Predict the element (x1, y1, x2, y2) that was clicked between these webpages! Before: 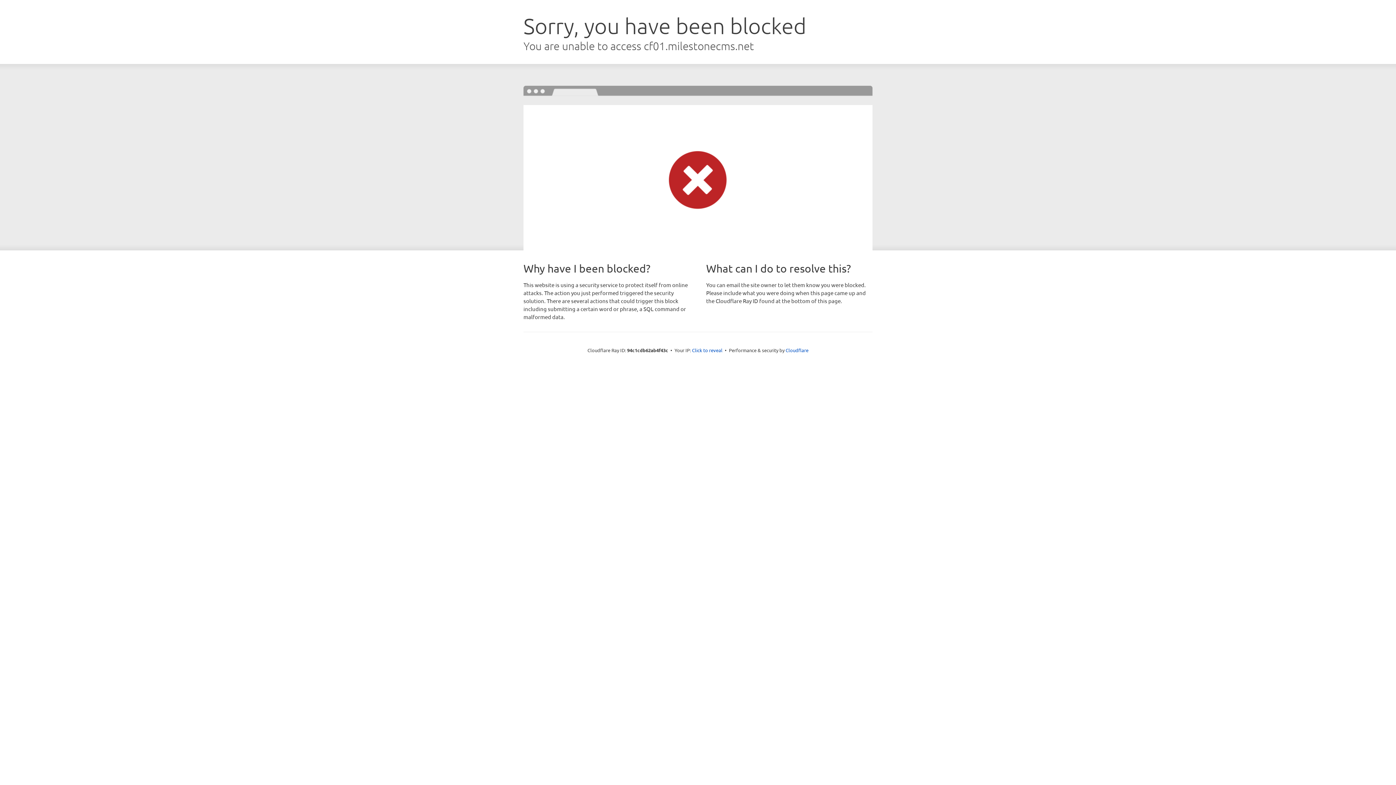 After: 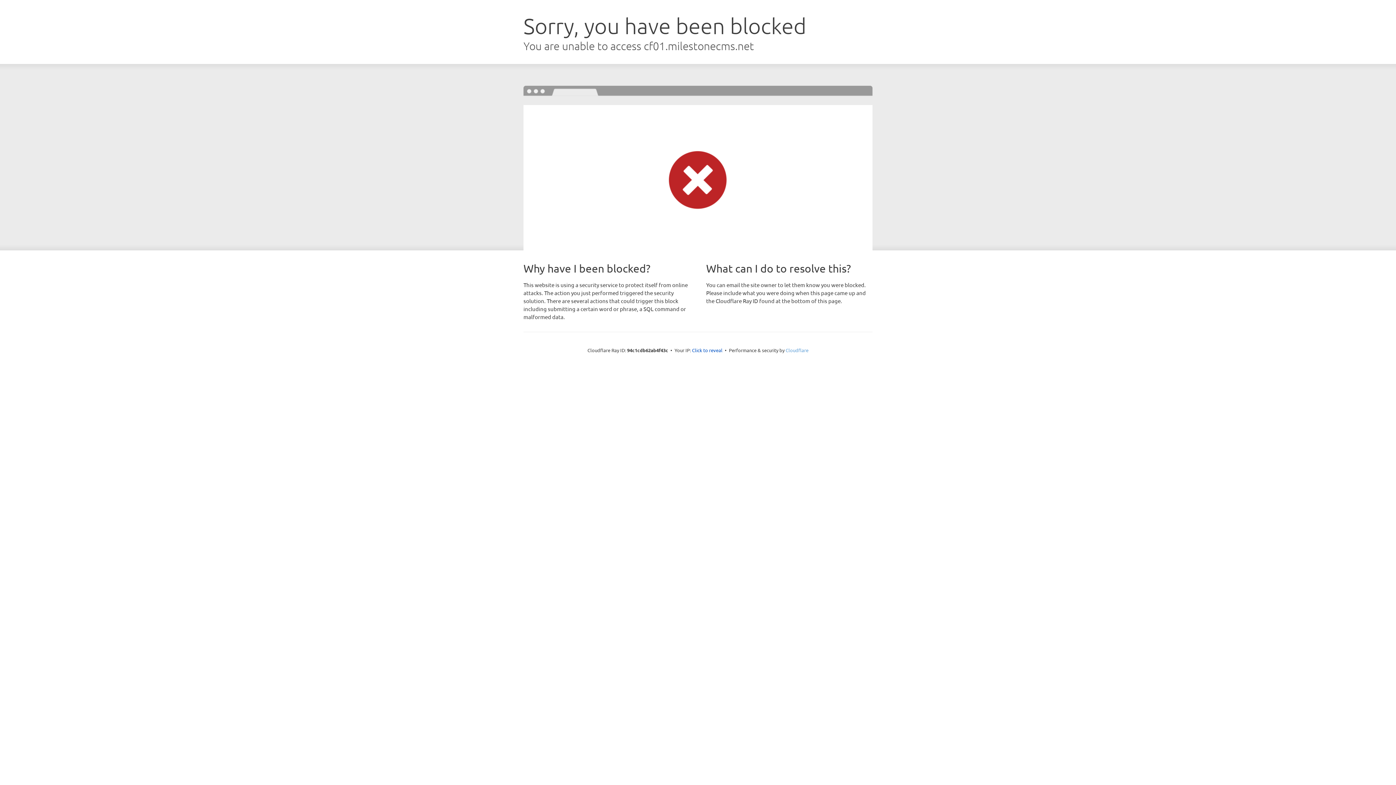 Action: bbox: (785, 347, 808, 353) label: Cloudflare